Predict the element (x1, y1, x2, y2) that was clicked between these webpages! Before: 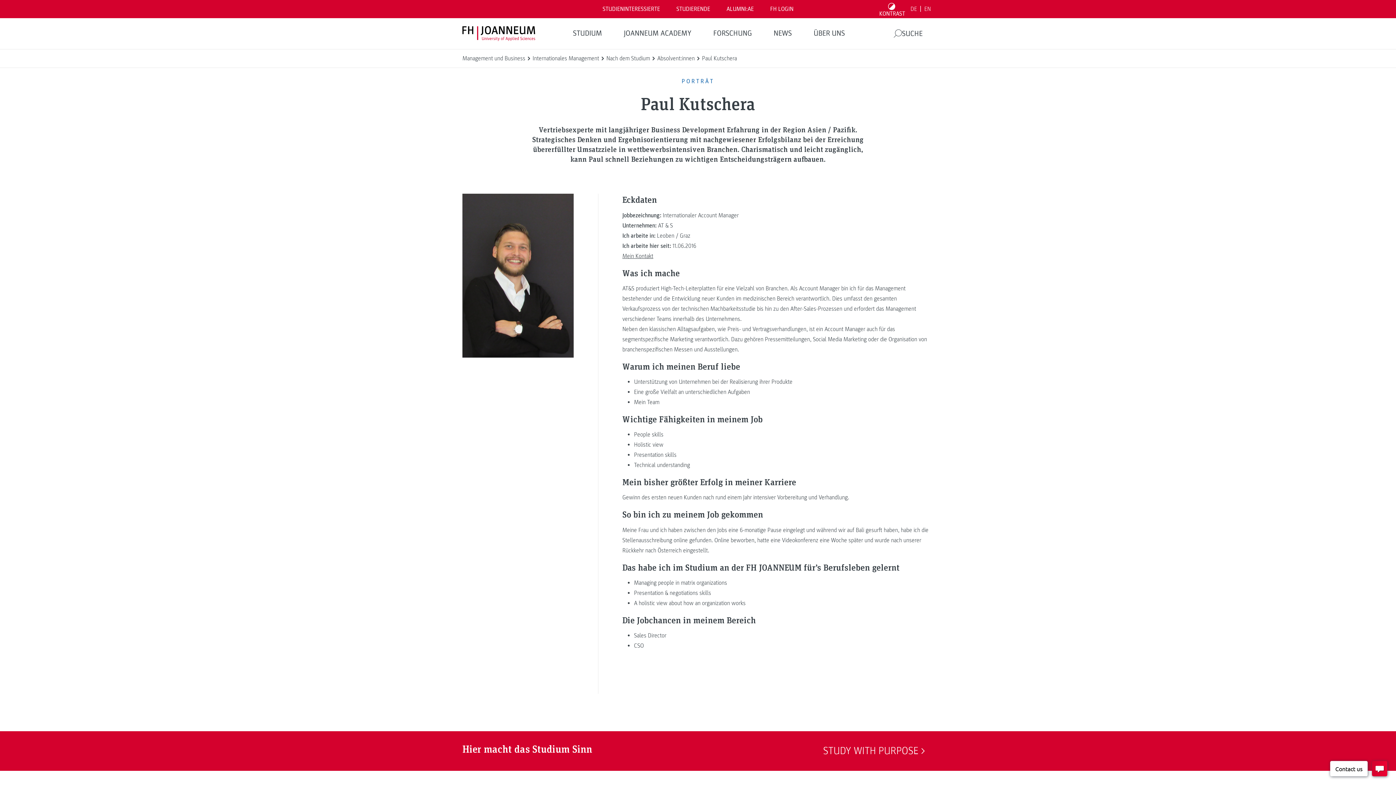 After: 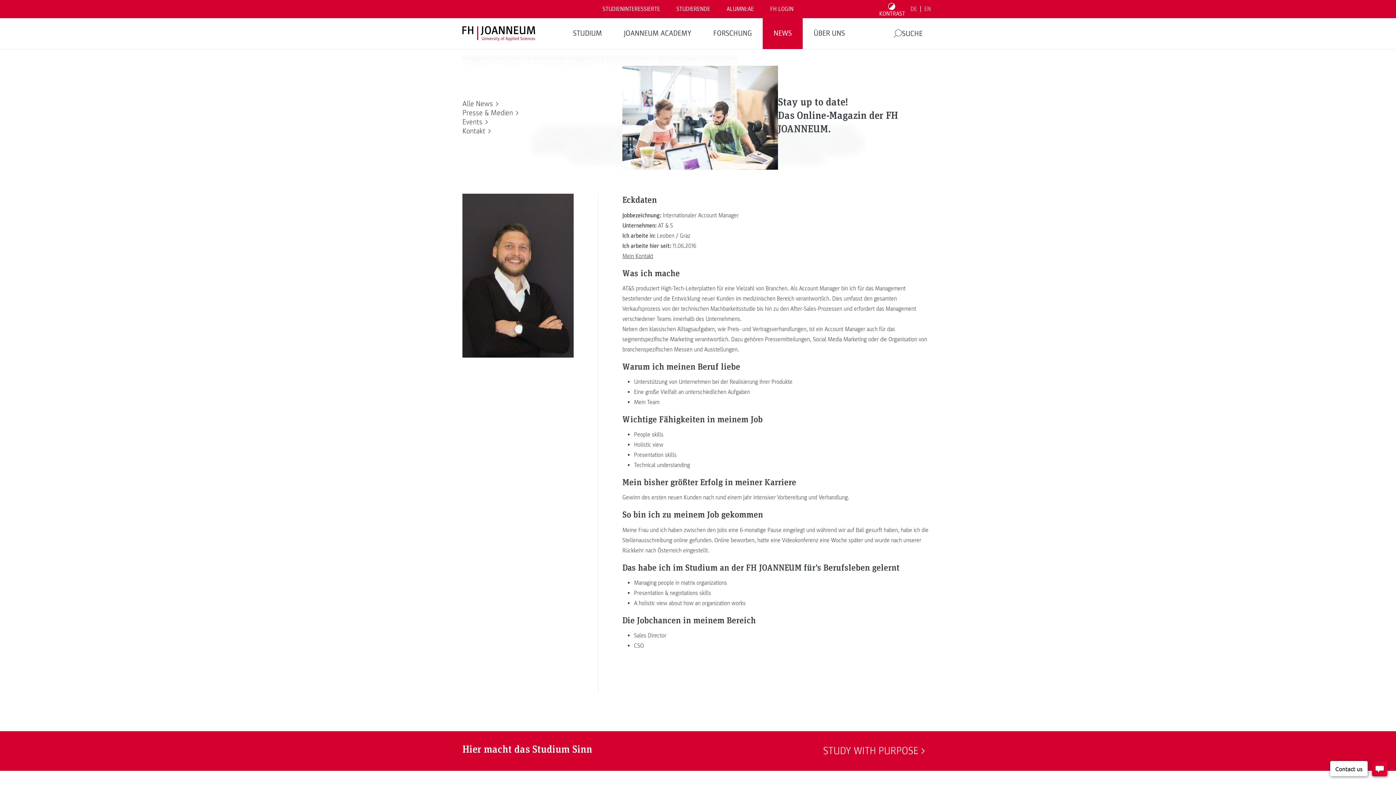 Action: bbox: (762, 18, 802, 49) label: NEWS